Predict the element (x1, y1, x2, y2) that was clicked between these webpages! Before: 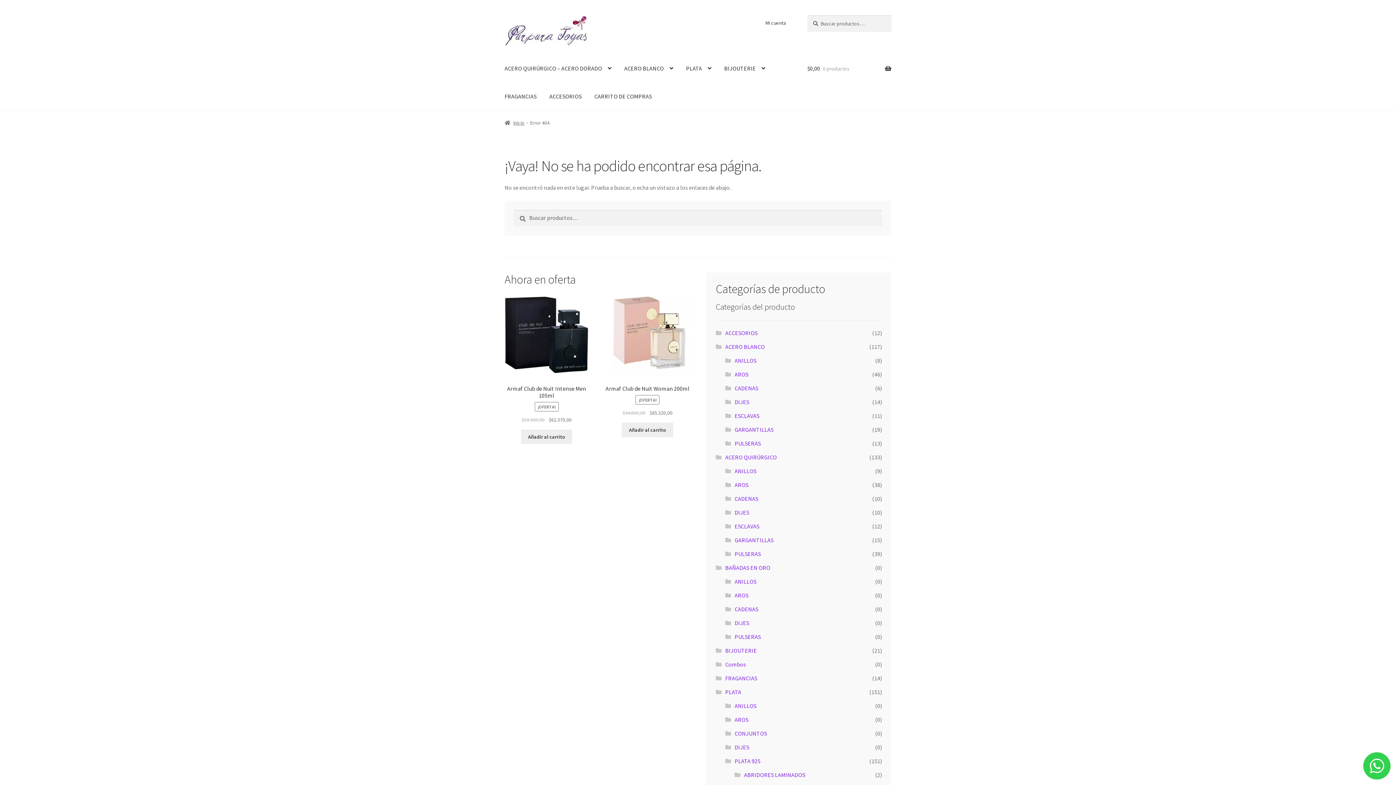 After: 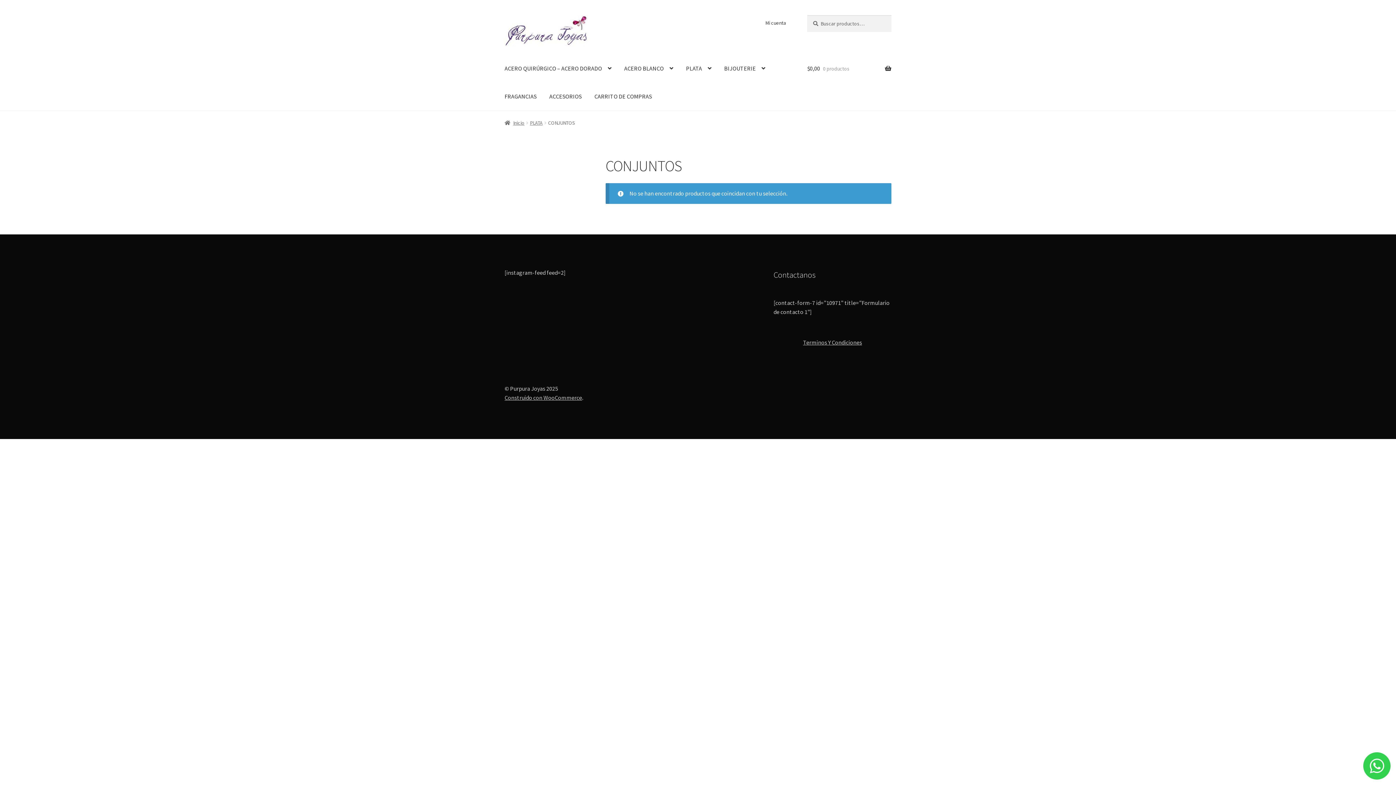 Action: bbox: (734, 730, 767, 737) label: CONJUNTOS